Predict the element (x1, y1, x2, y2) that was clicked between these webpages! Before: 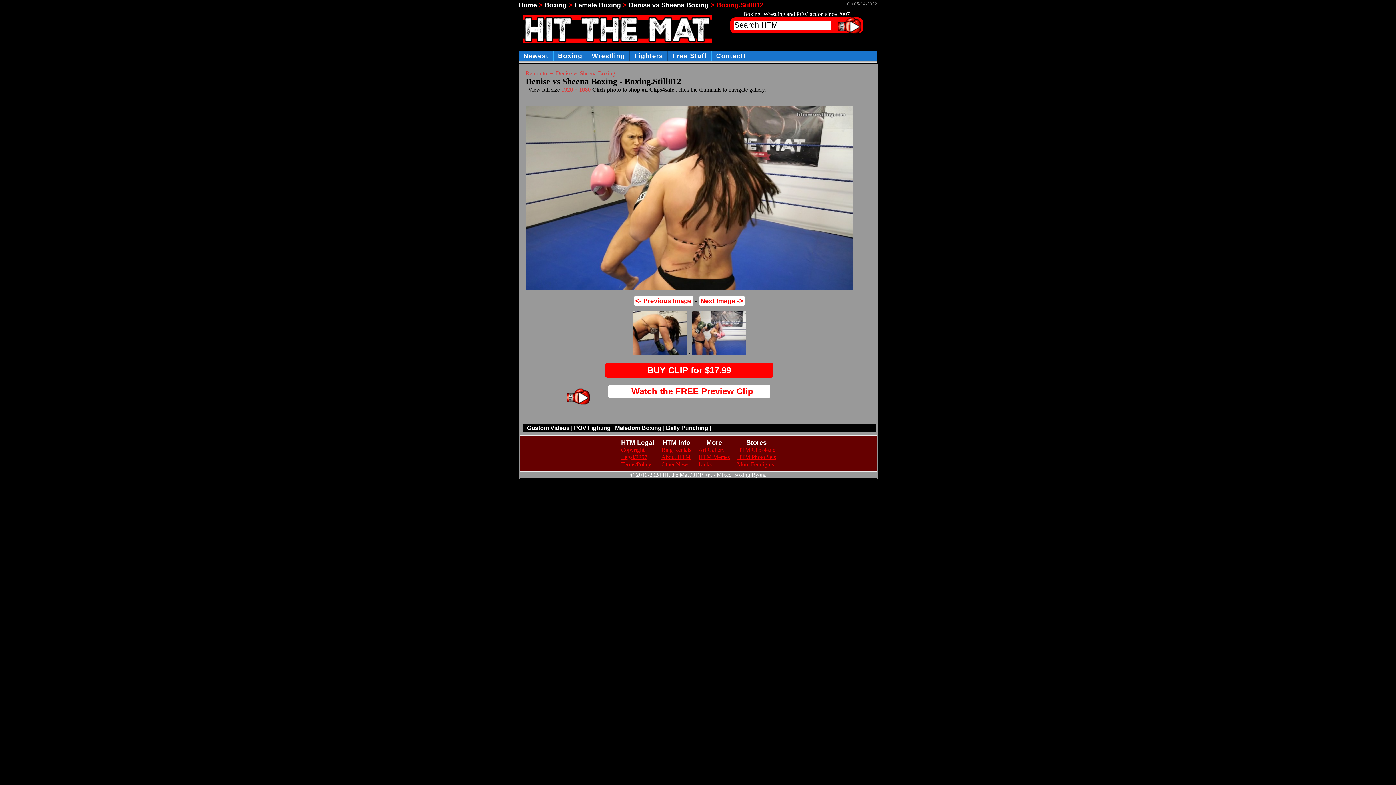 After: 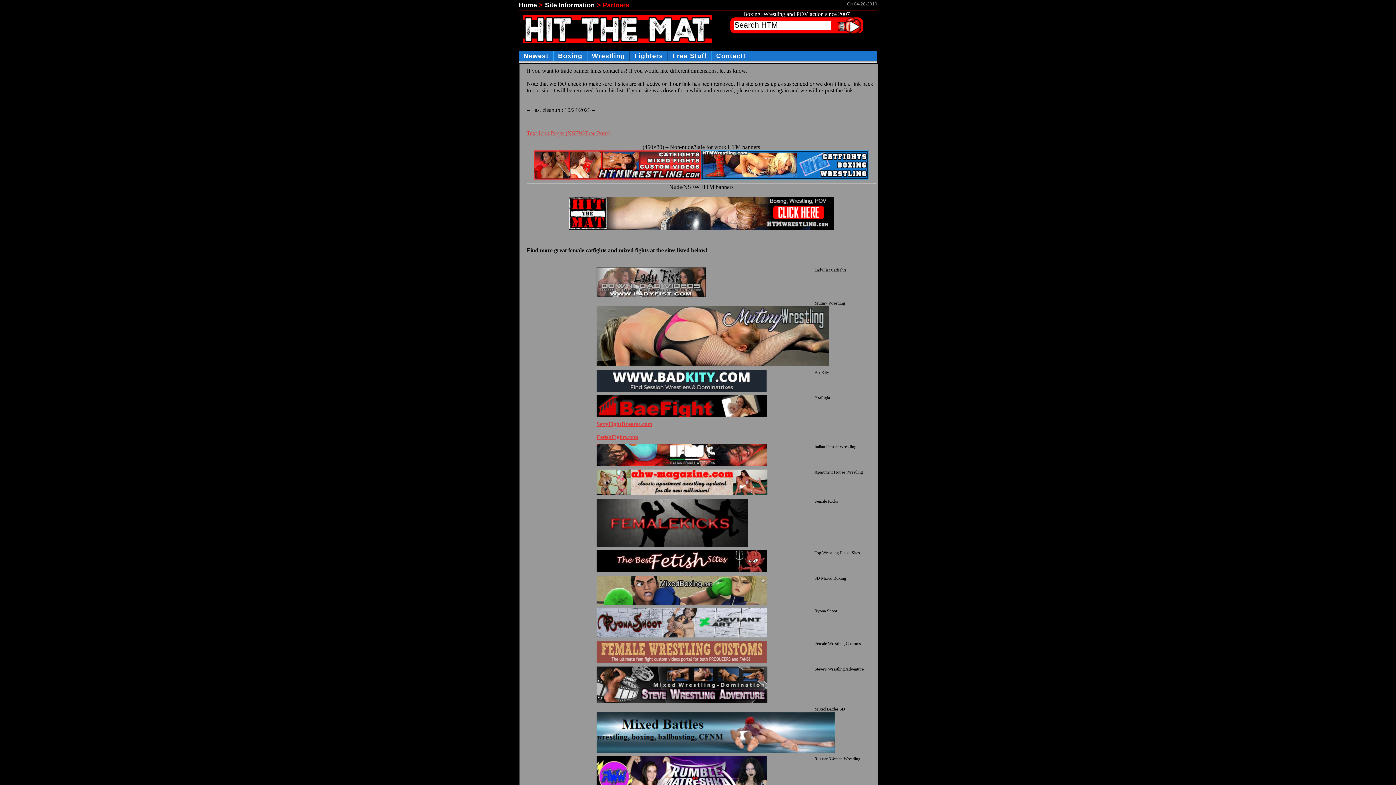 Action: bbox: (698, 461, 711, 467) label: Links